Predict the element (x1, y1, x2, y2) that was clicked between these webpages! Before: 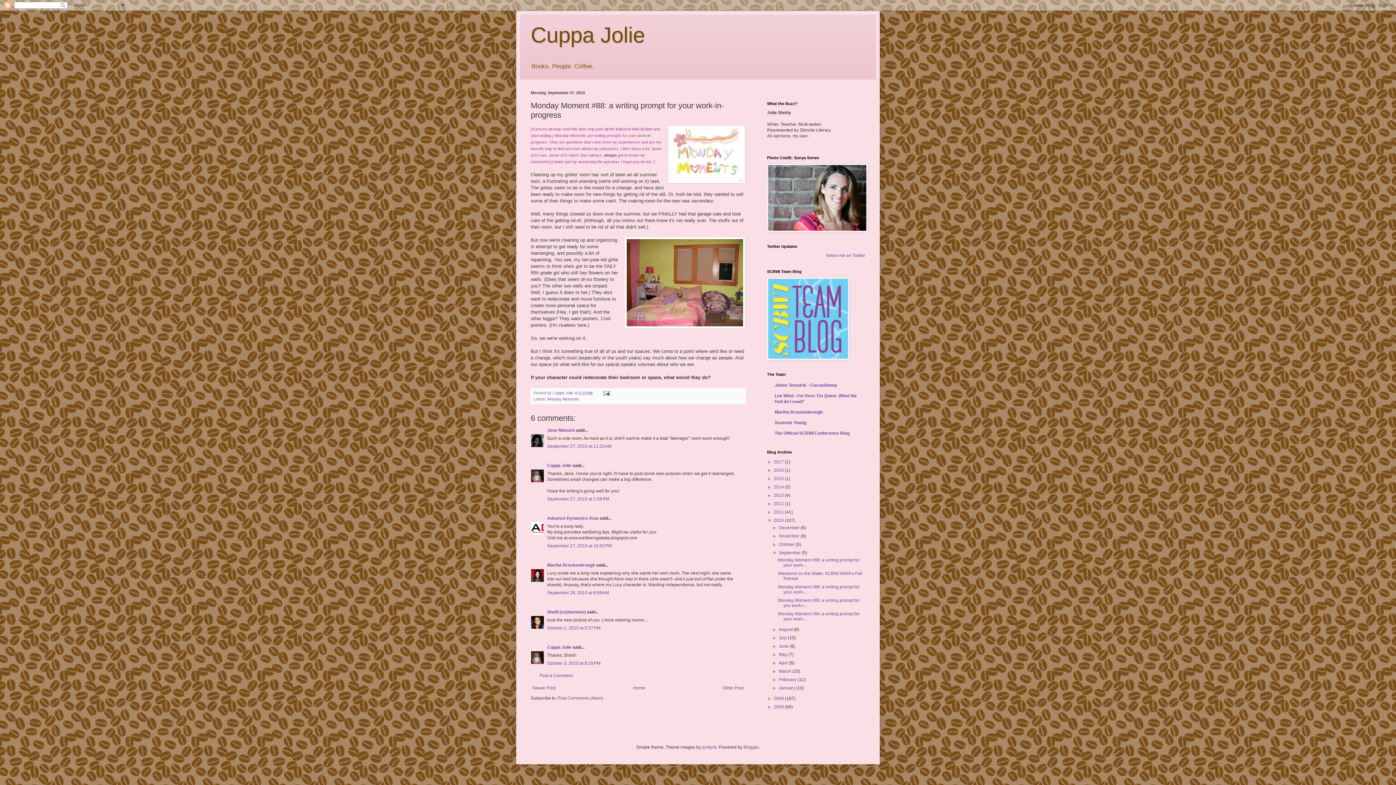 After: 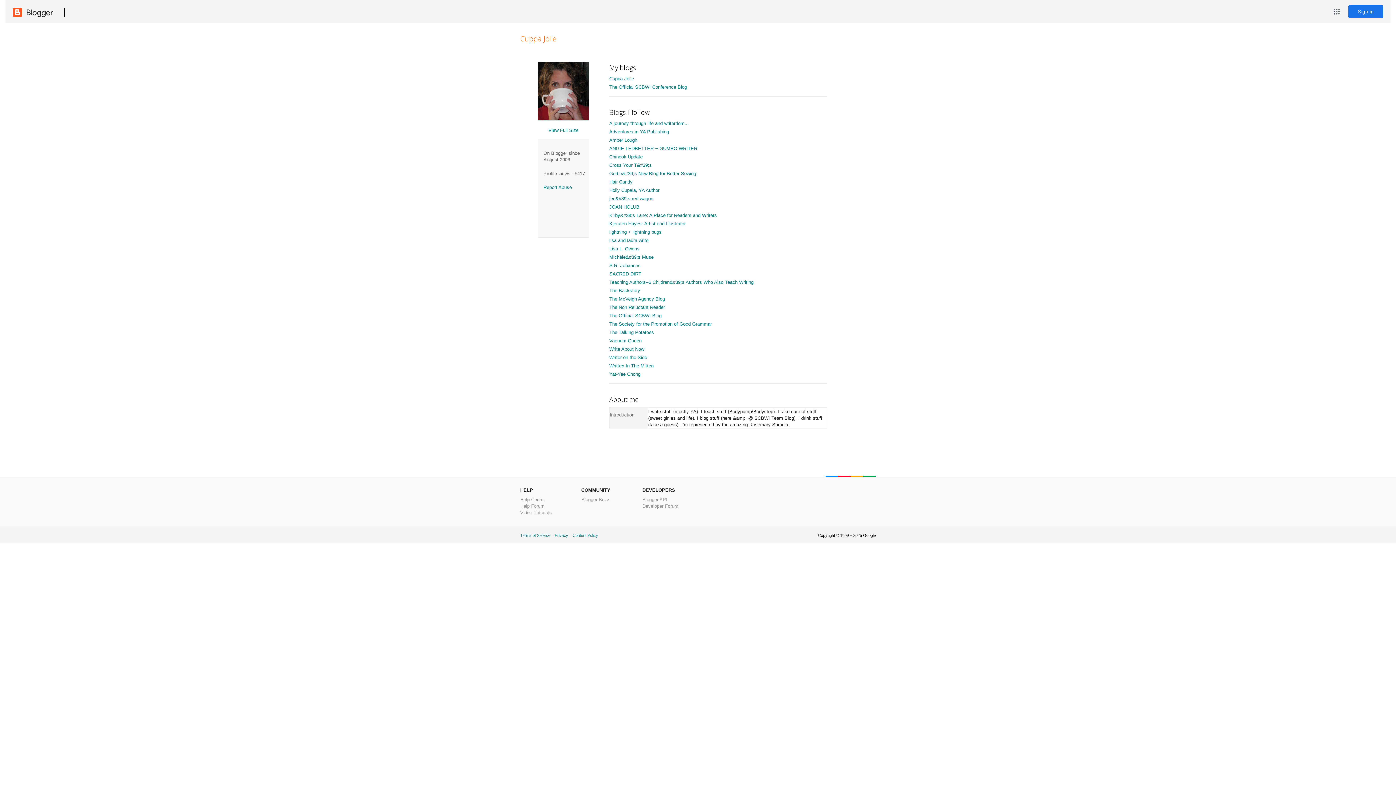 Action: label: Cuppa Jolie bbox: (547, 463, 571, 468)